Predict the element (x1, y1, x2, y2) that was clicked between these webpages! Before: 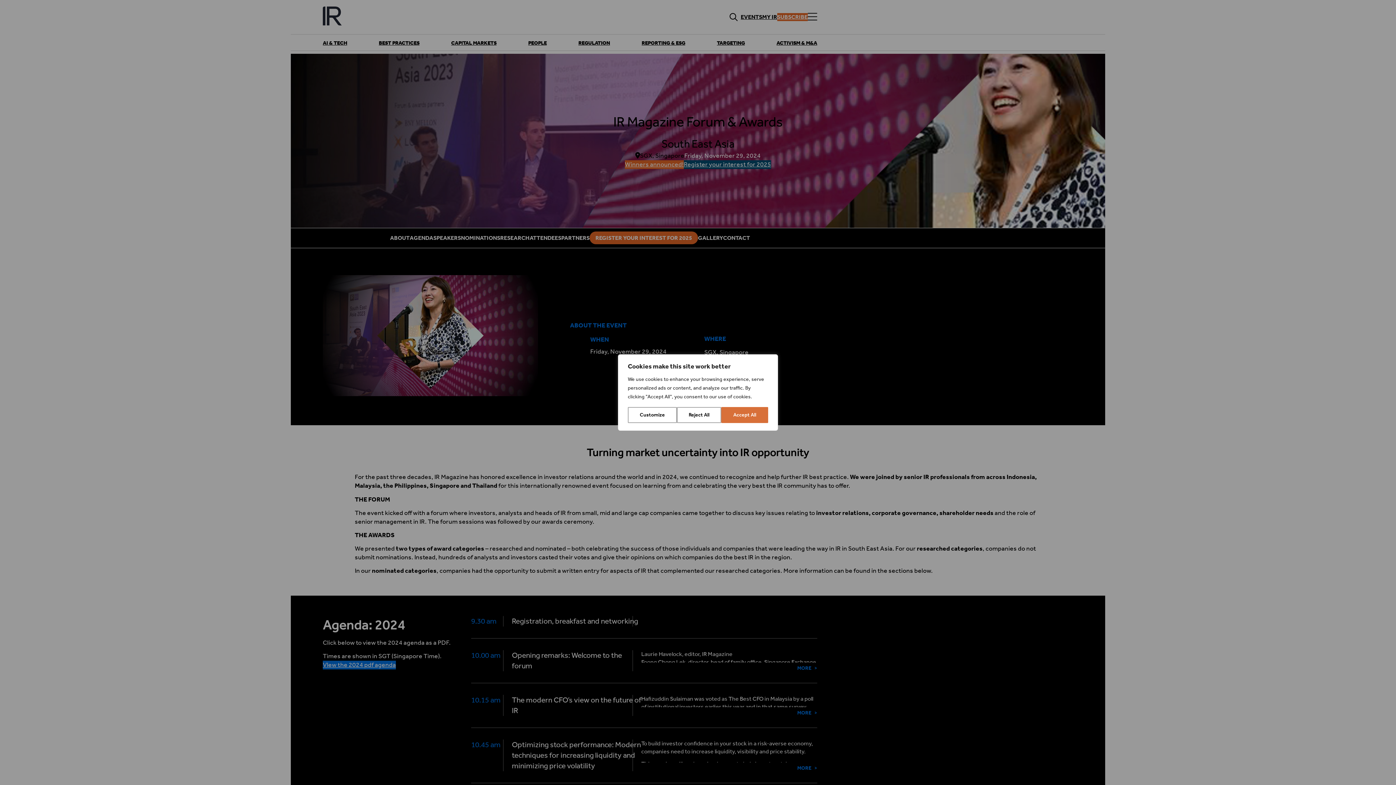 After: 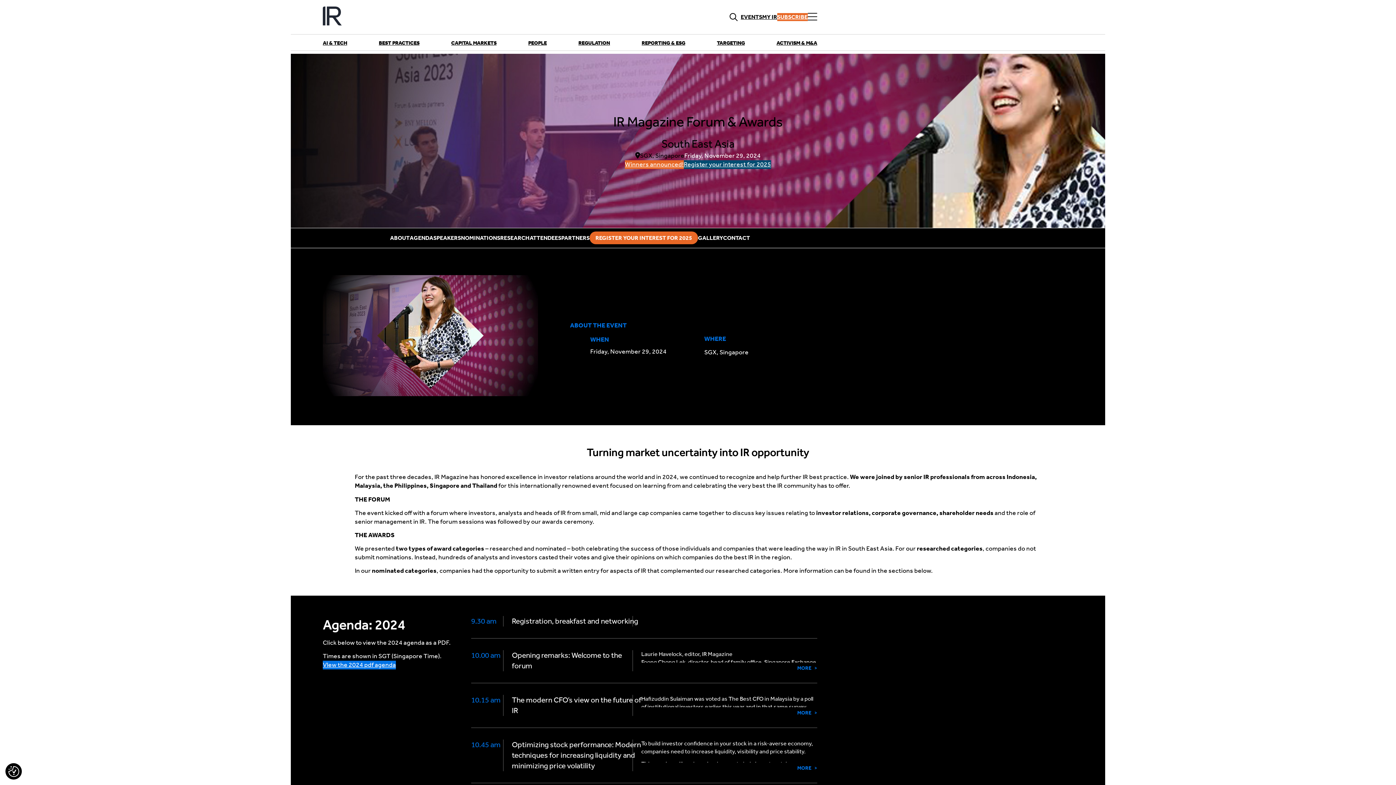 Action: label: Accept All bbox: (721, 407, 768, 423)